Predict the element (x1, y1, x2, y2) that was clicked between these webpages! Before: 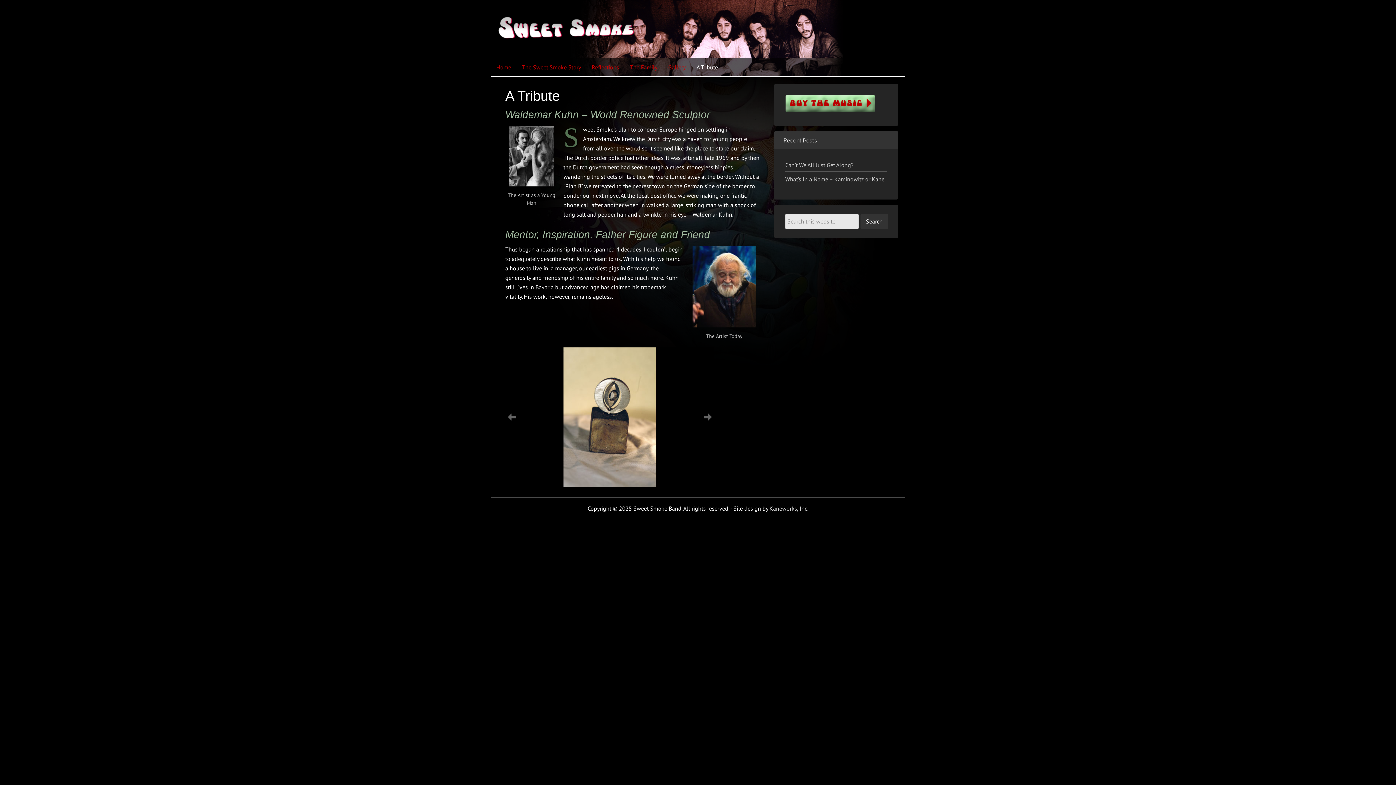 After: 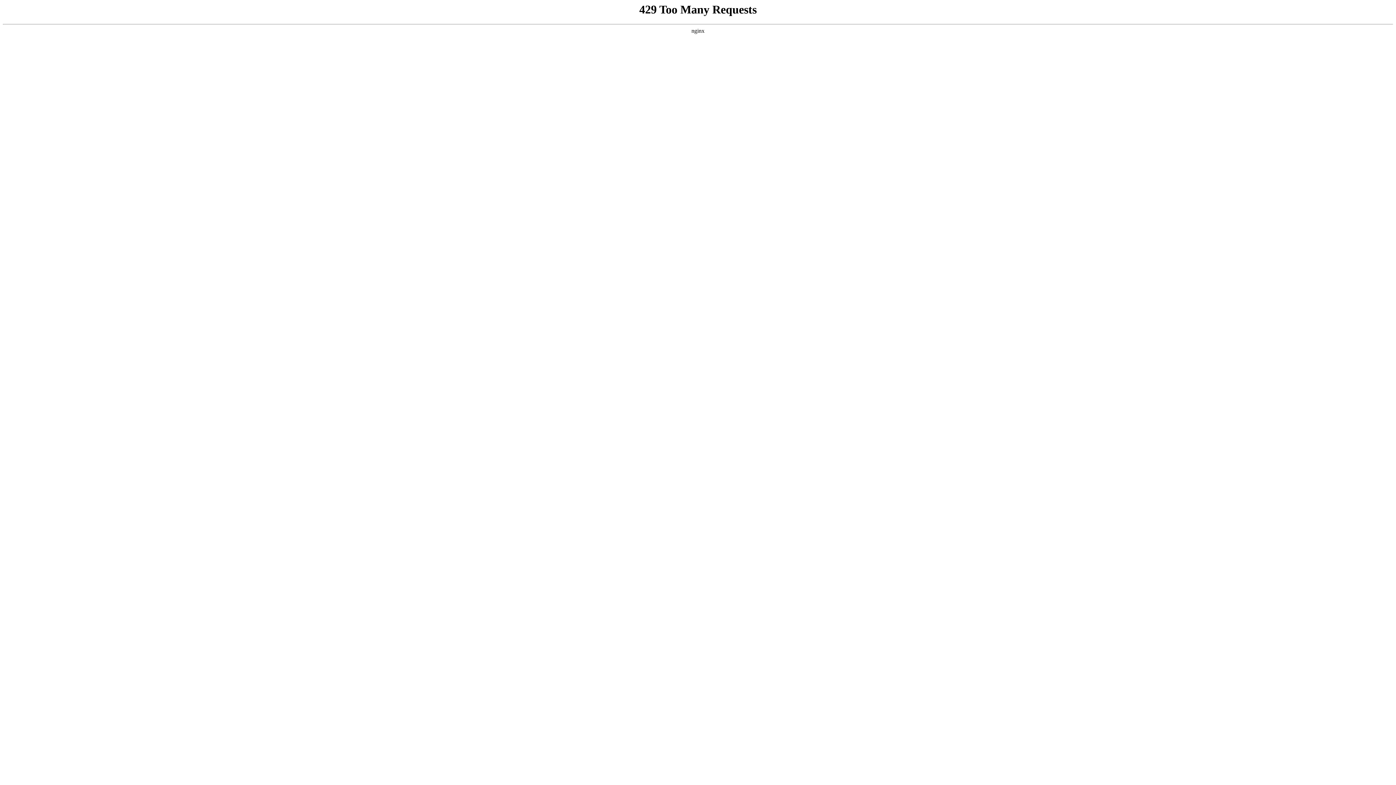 Action: bbox: (691, 58, 723, 76) label: A Tribute